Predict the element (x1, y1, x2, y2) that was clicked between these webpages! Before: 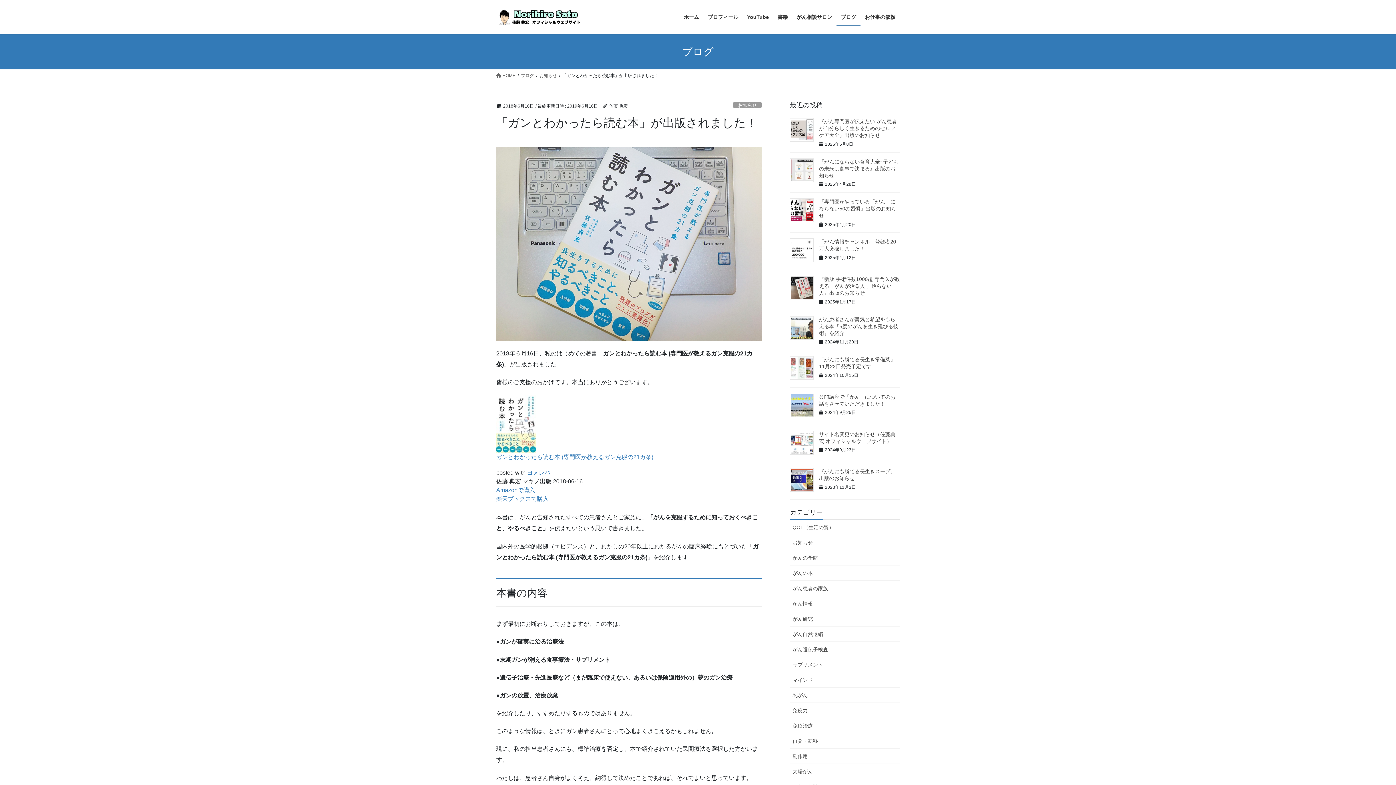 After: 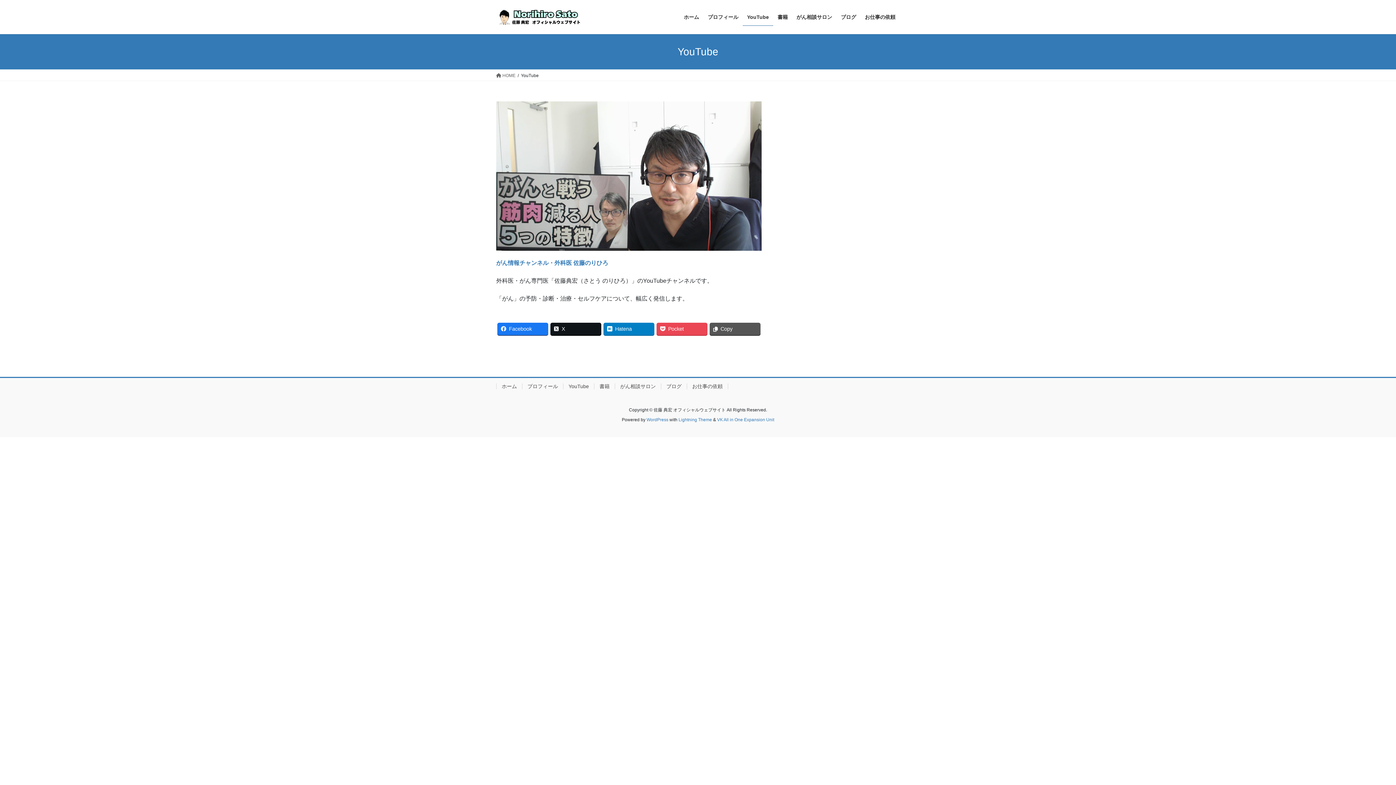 Action: bbox: (742, 8, 773, 25) label: YouTube